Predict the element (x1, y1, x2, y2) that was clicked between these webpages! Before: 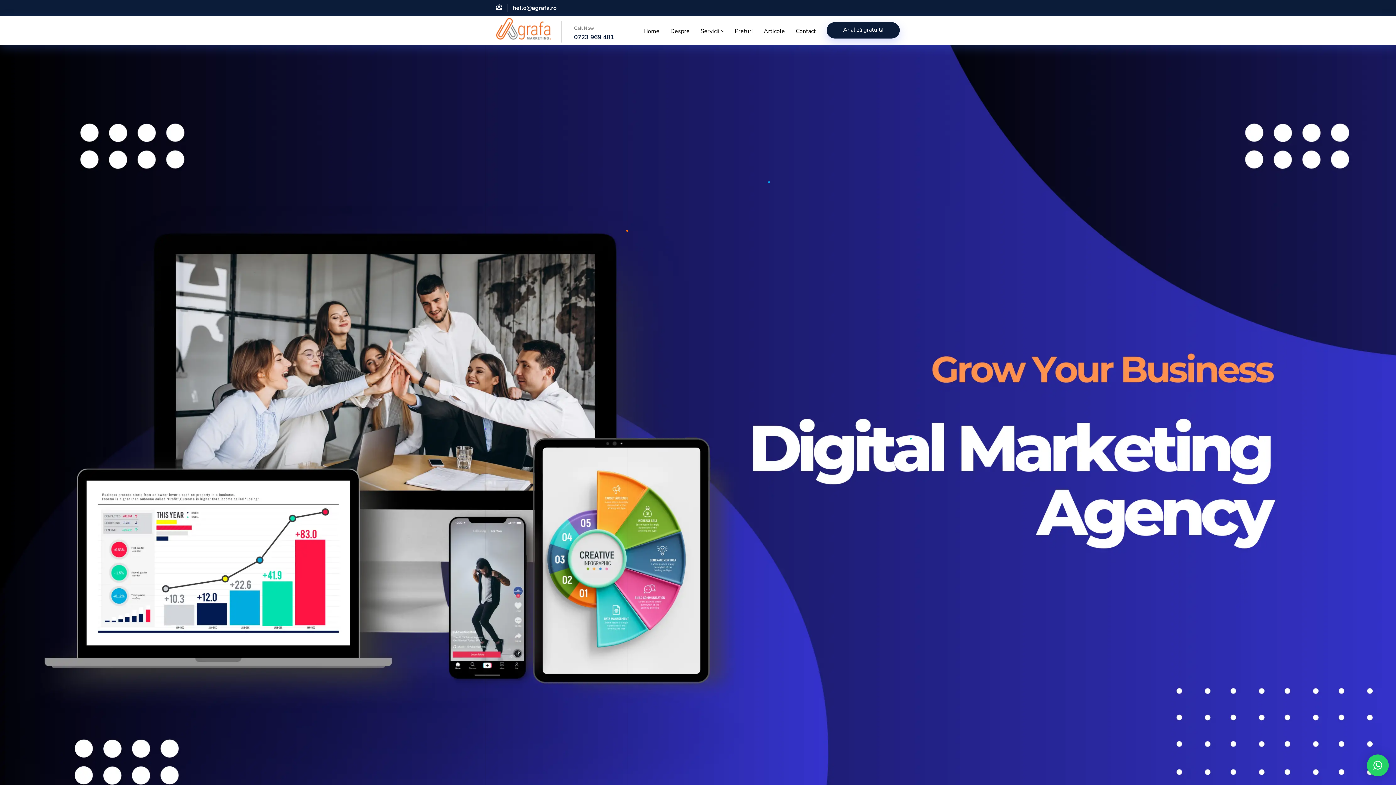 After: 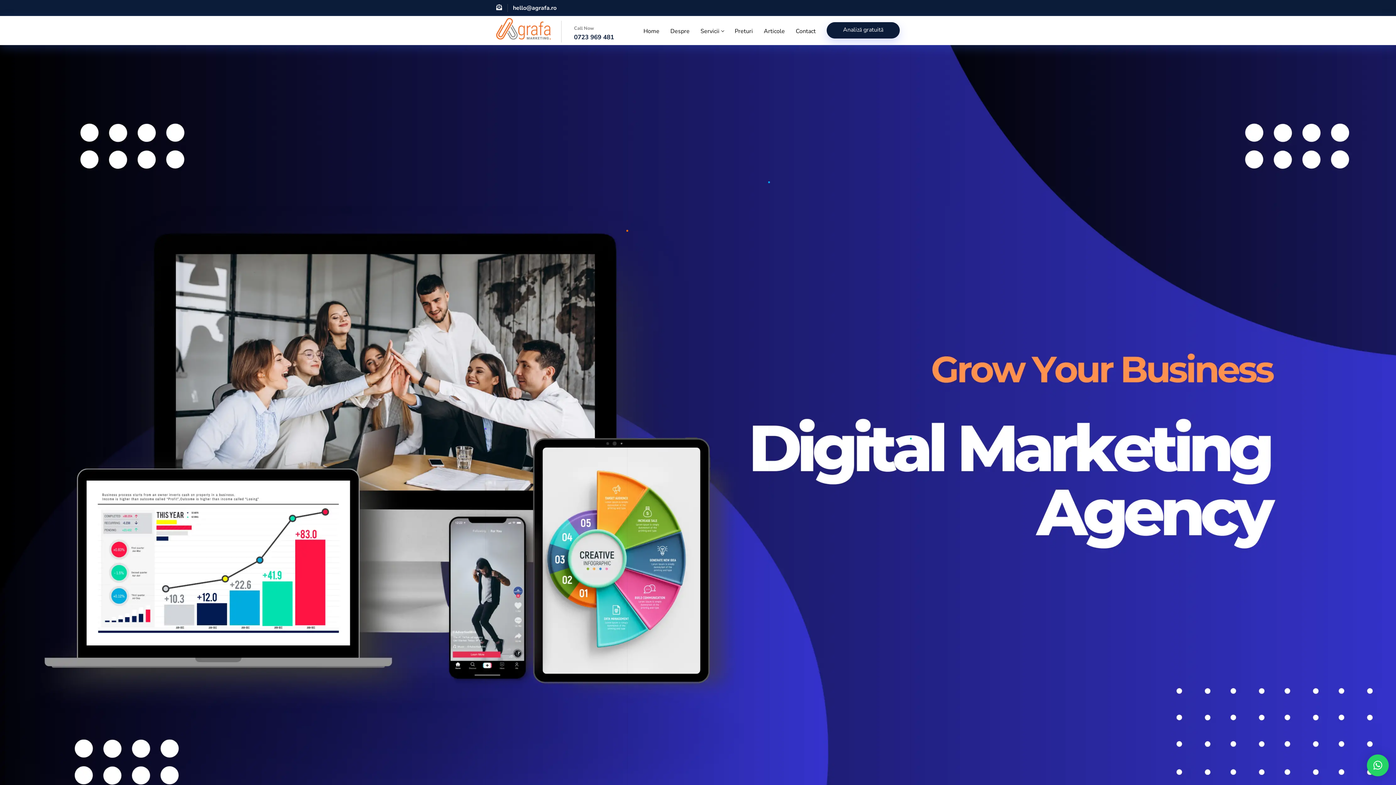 Action: bbox: (496, 4, 556, 12) label: hello@agrafa.ro